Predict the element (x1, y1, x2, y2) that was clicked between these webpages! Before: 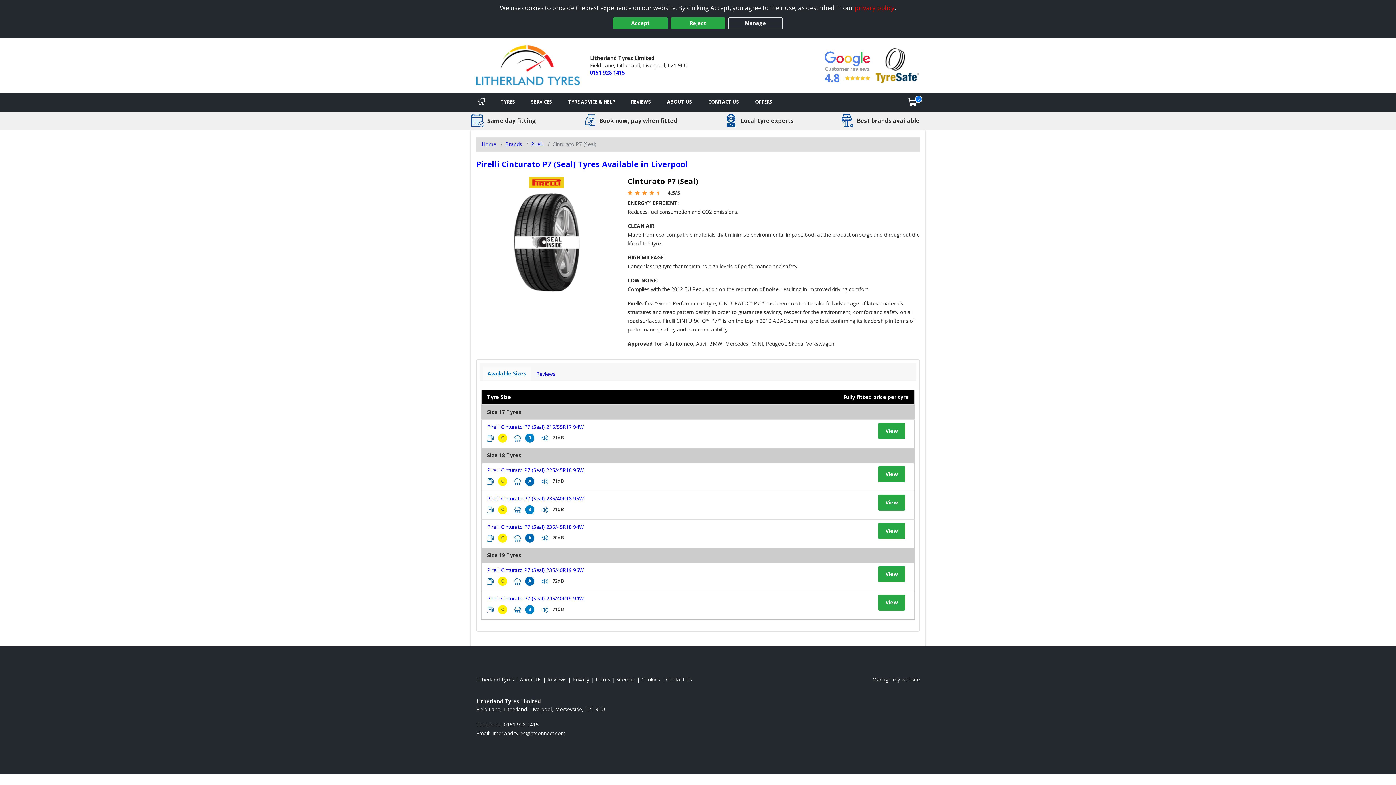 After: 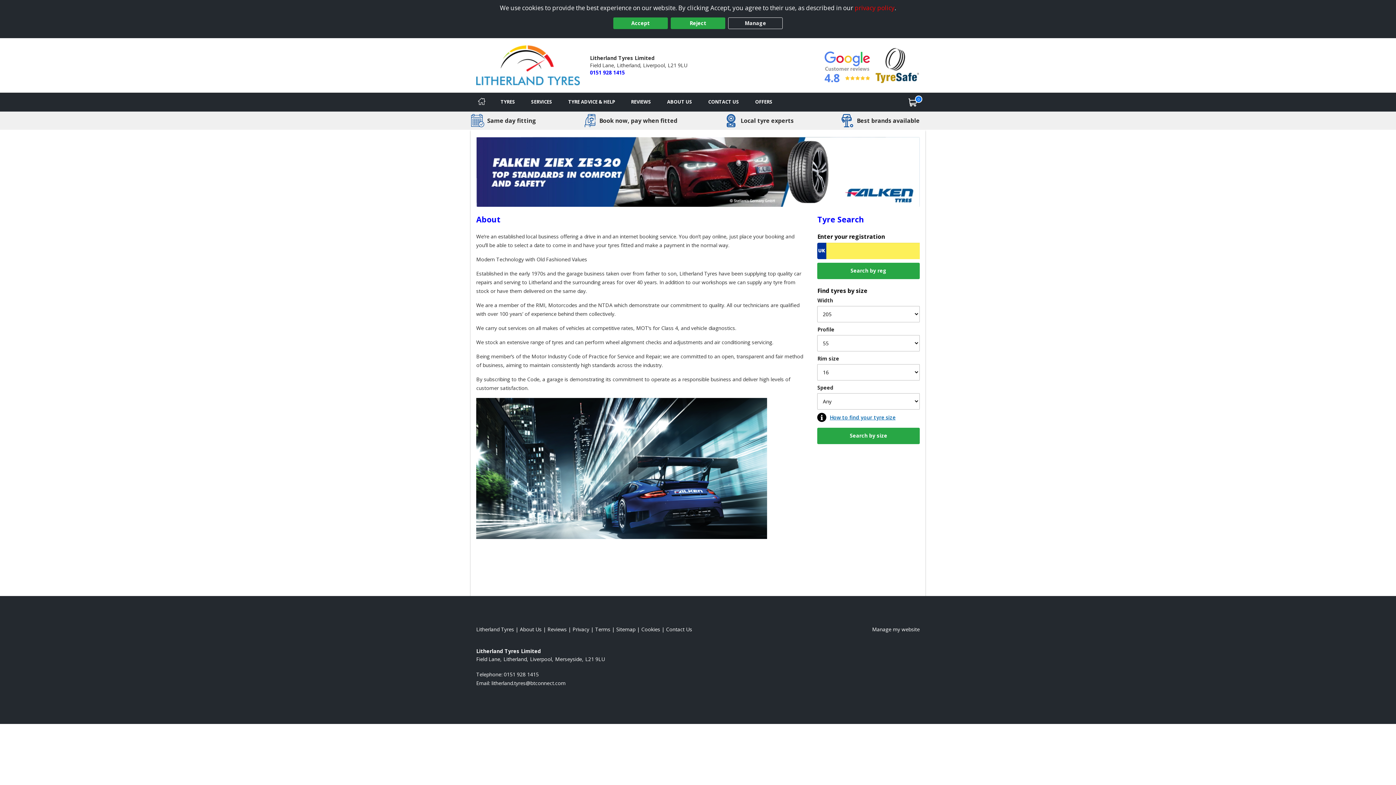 Action: label: Read about us bbox: (520, 676, 541, 683)